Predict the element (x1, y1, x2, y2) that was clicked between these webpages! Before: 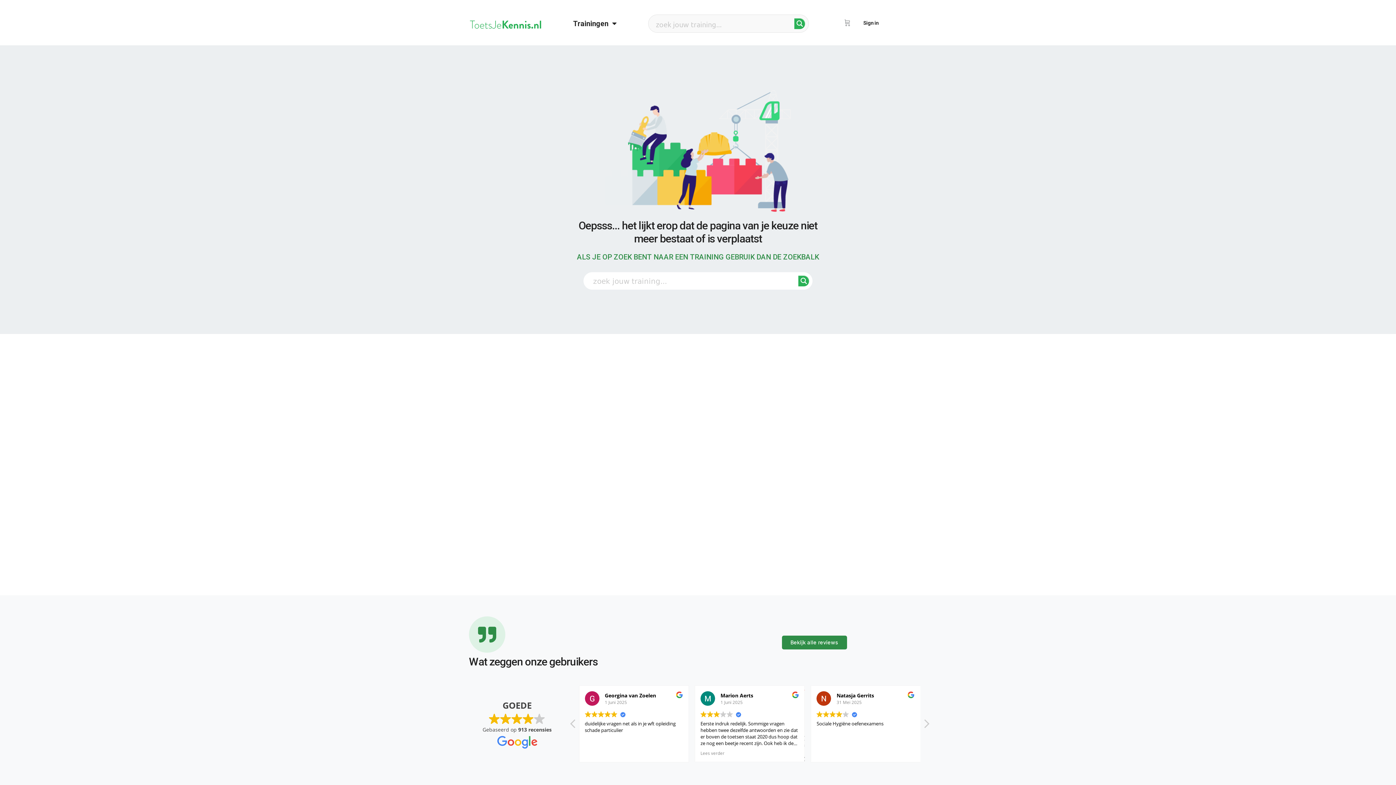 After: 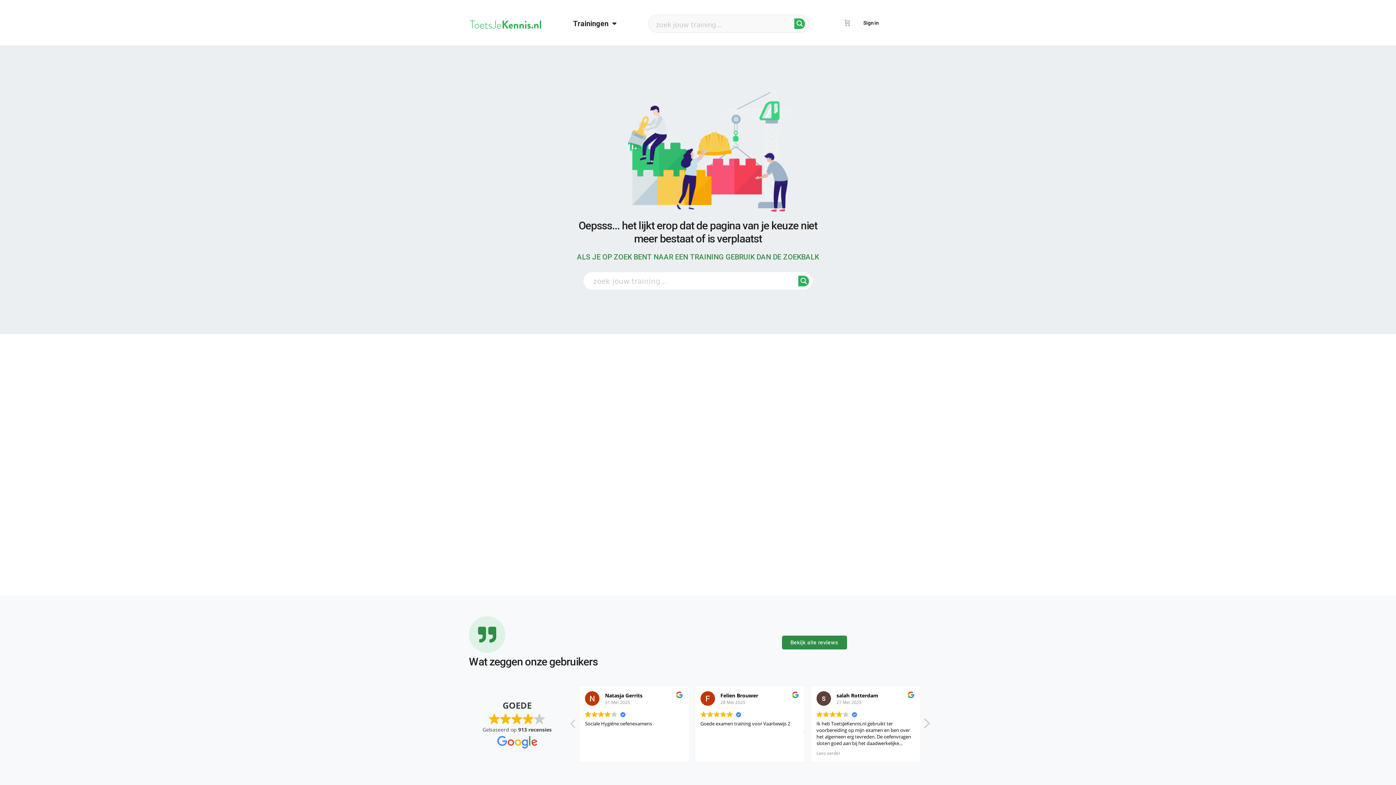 Action: label: Volgende recensie bbox: (922, 719, 930, 733)